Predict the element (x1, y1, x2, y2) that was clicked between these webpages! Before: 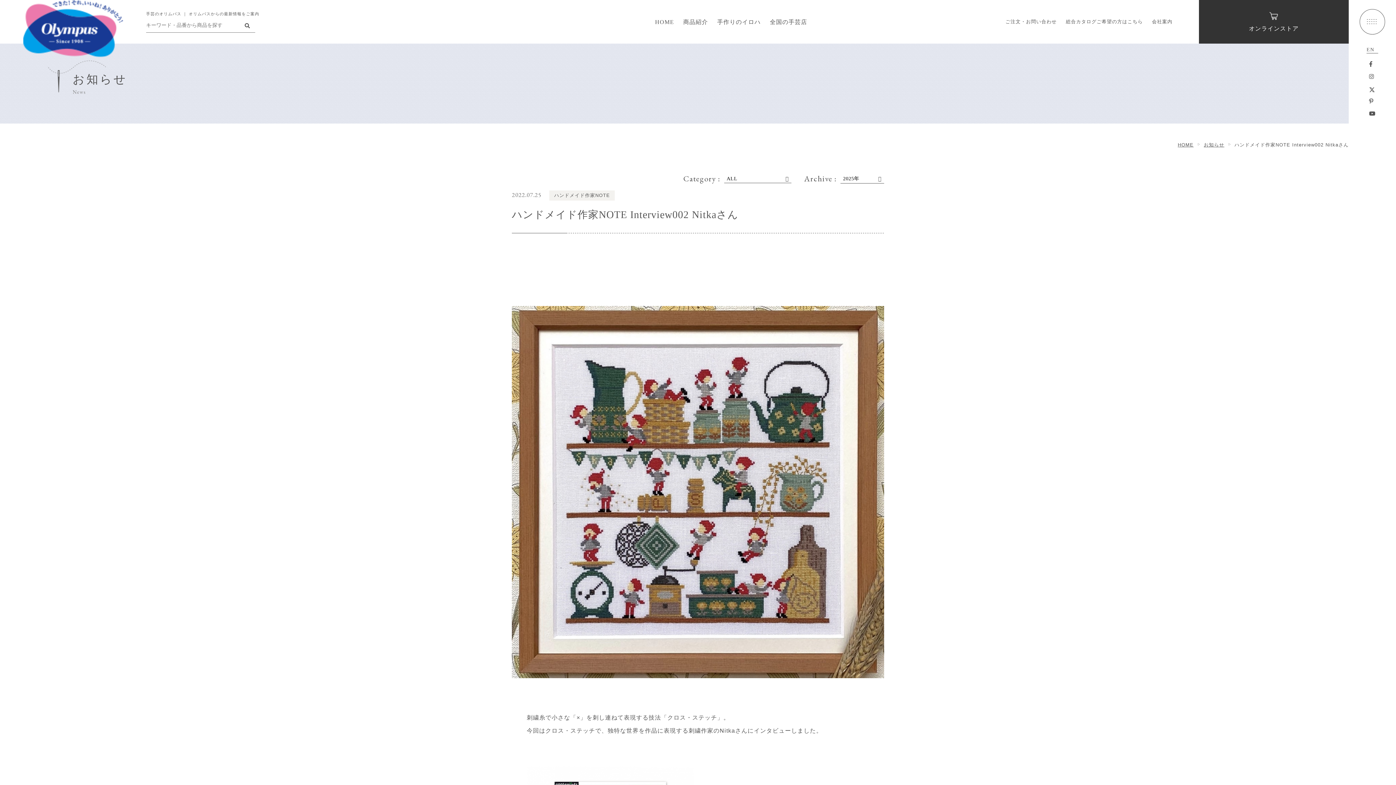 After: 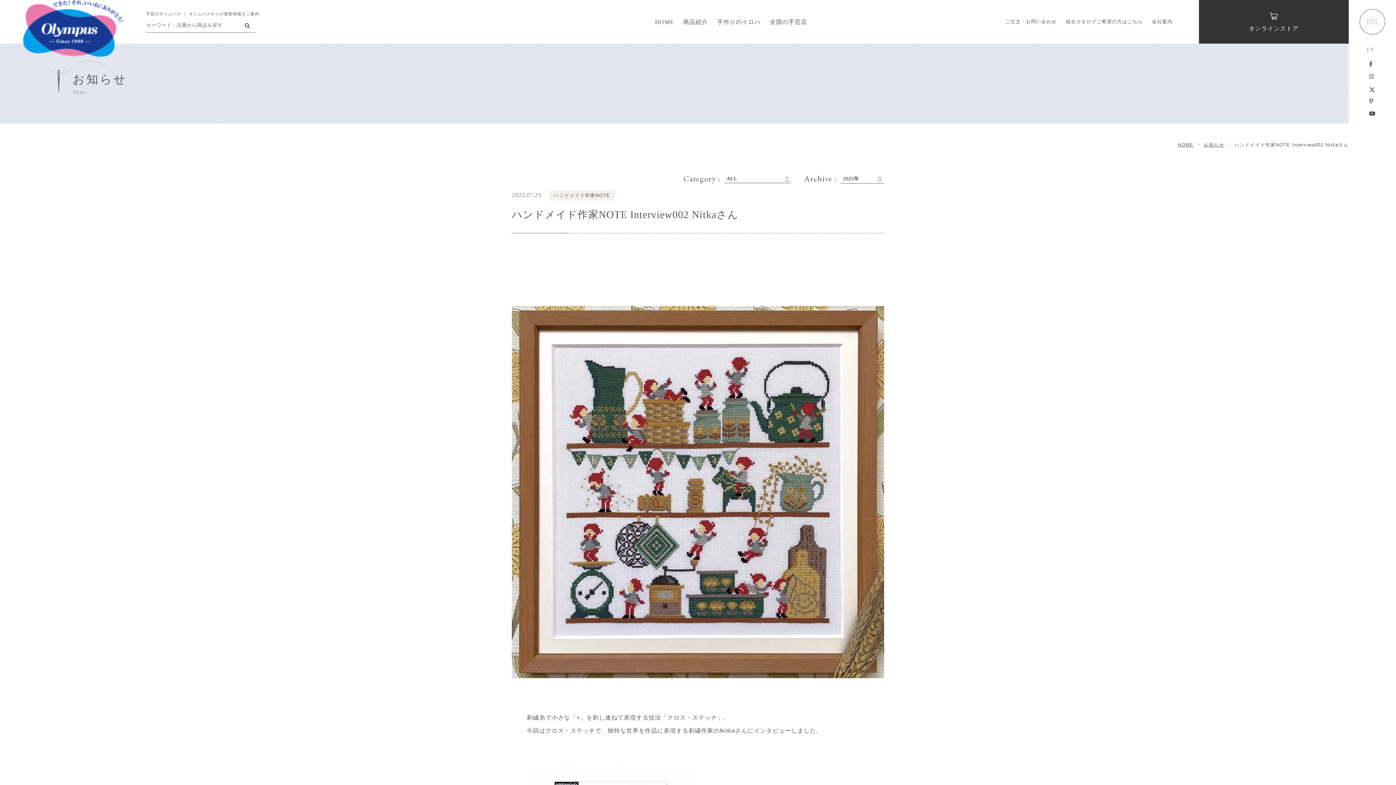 Action: bbox: (1366, 46, 1378, 53) label: EN